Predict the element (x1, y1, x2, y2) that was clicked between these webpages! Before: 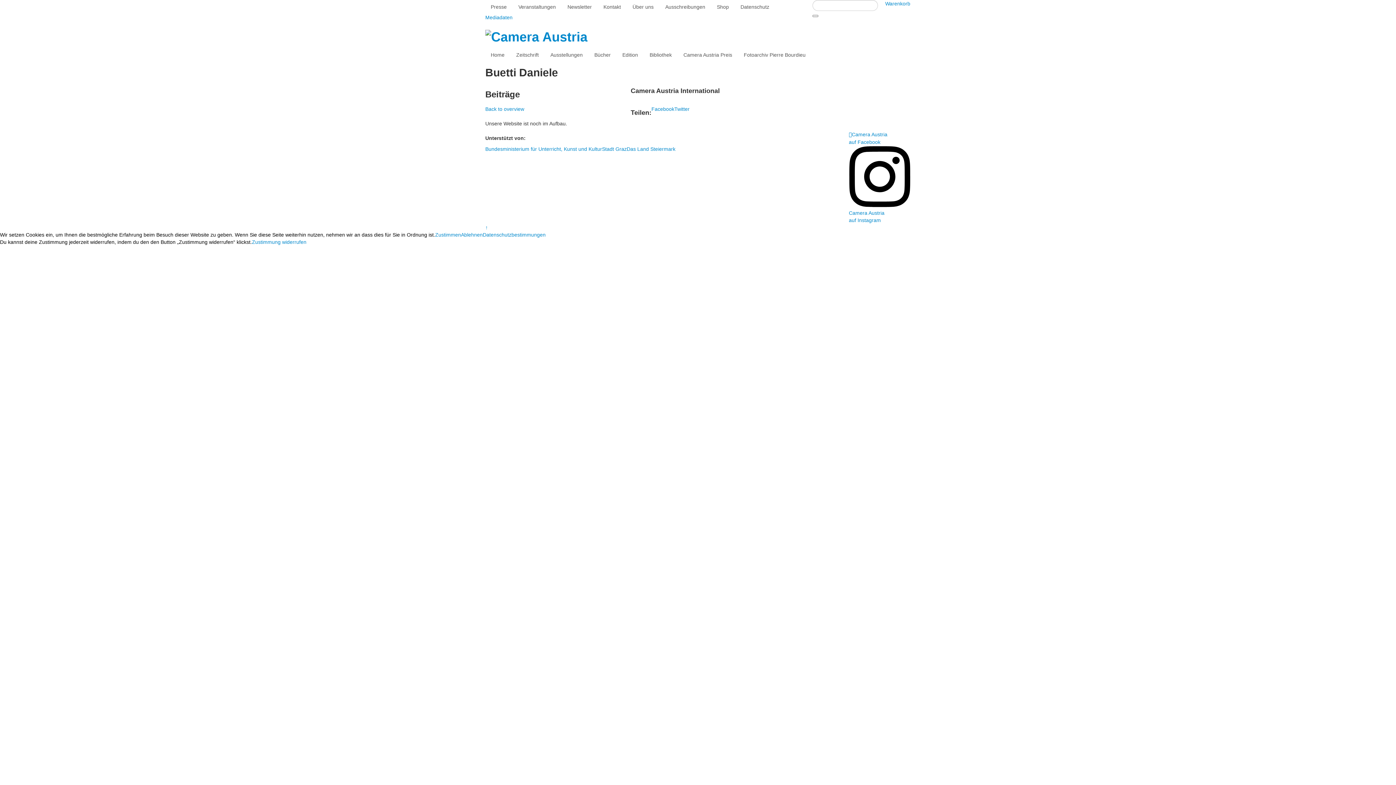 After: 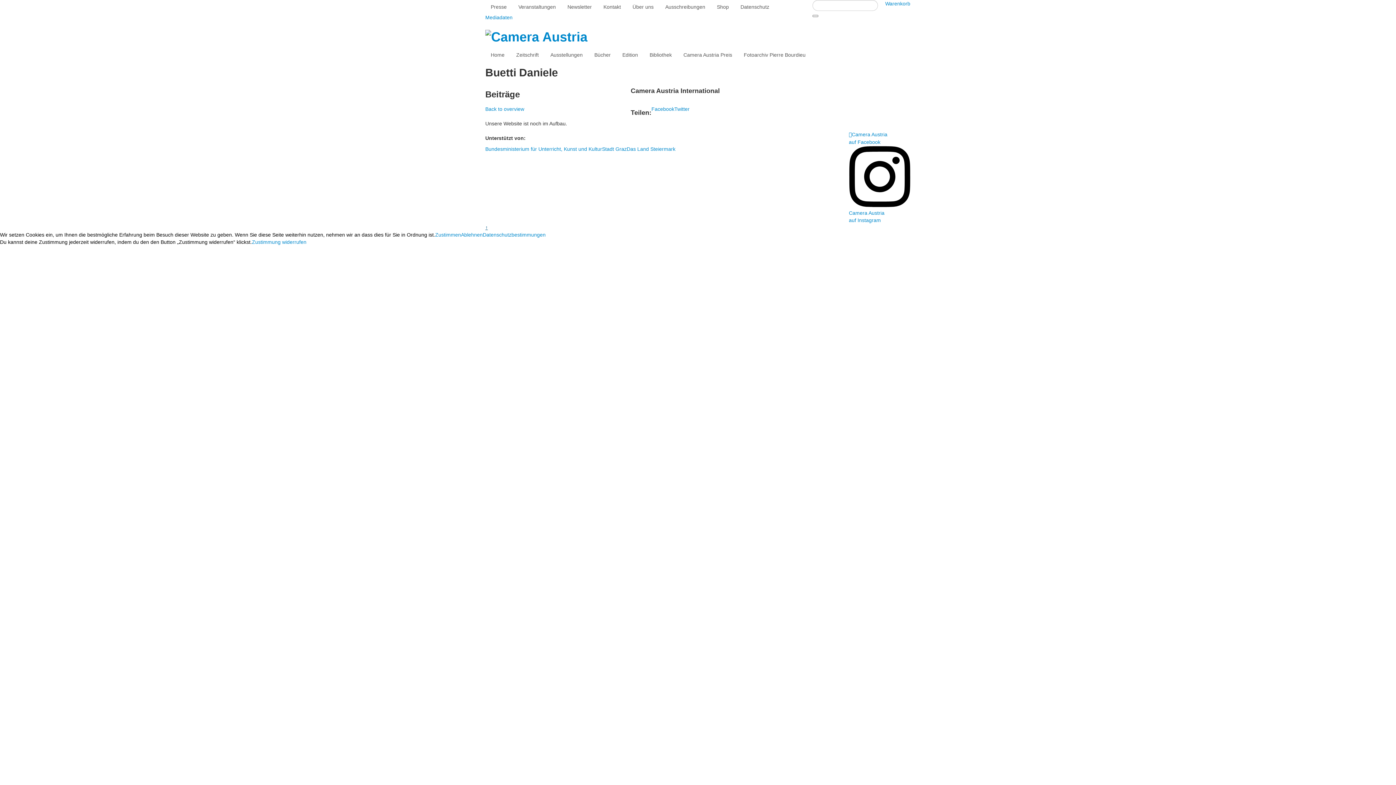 Action: label: ↑ bbox: (485, 224, 488, 230)